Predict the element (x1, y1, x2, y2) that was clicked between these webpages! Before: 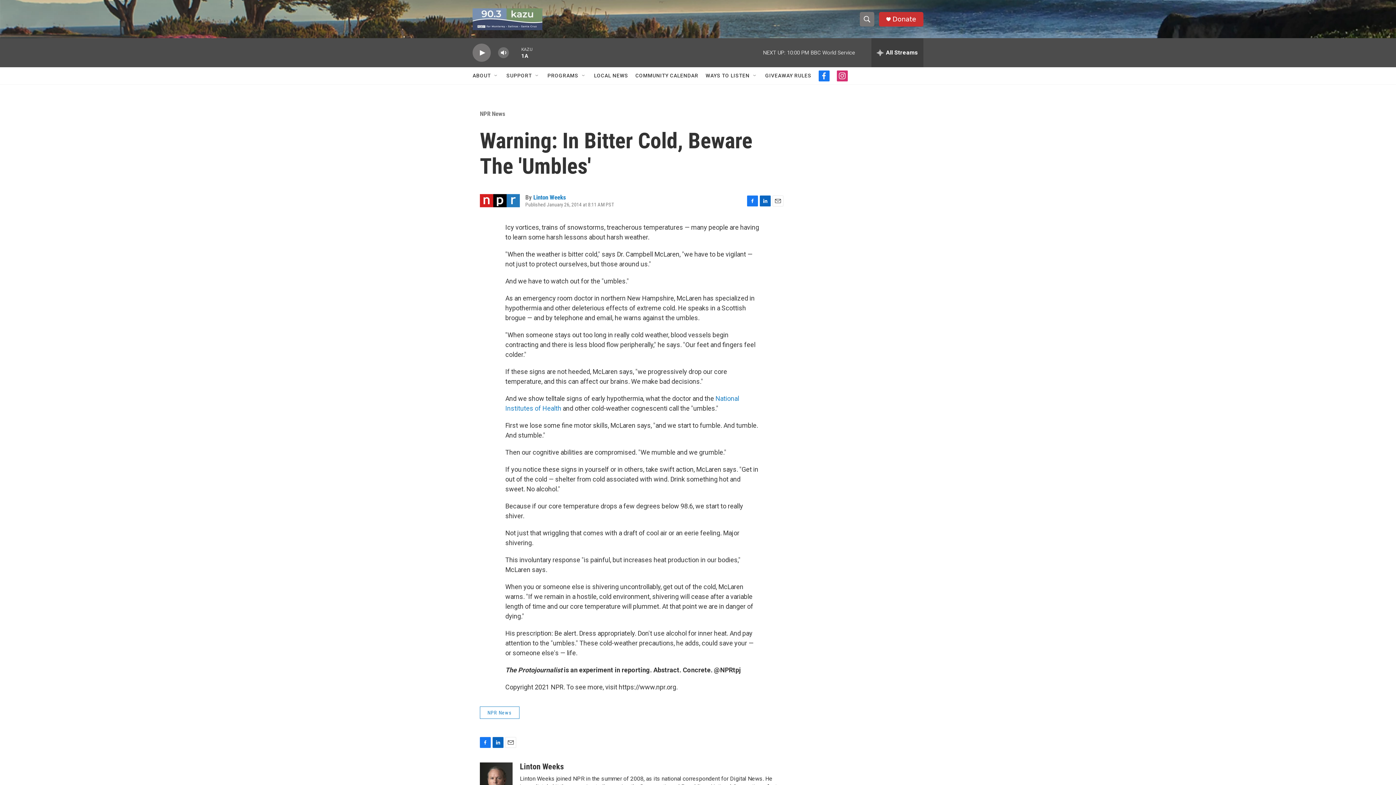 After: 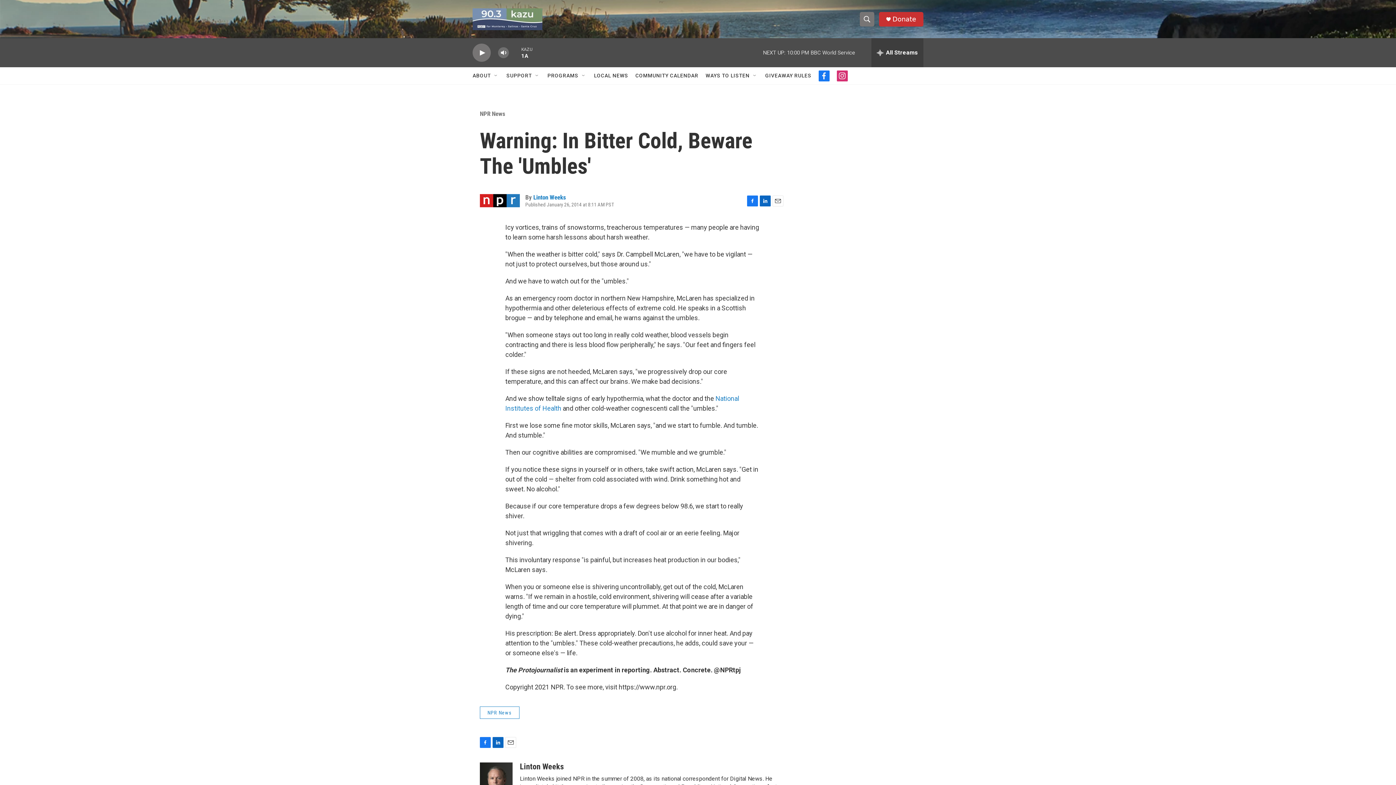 Action: label: Facebook bbox: (747, 202, 758, 213)